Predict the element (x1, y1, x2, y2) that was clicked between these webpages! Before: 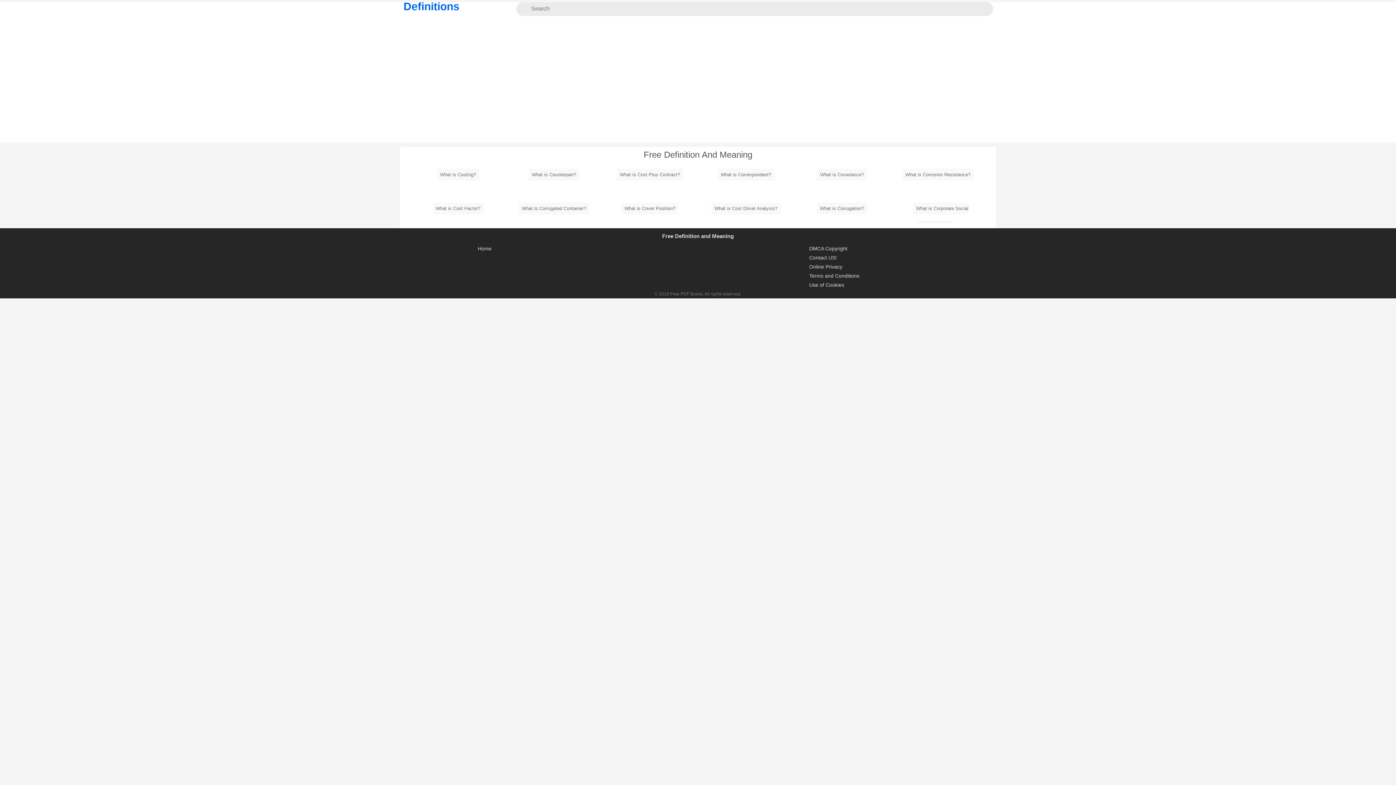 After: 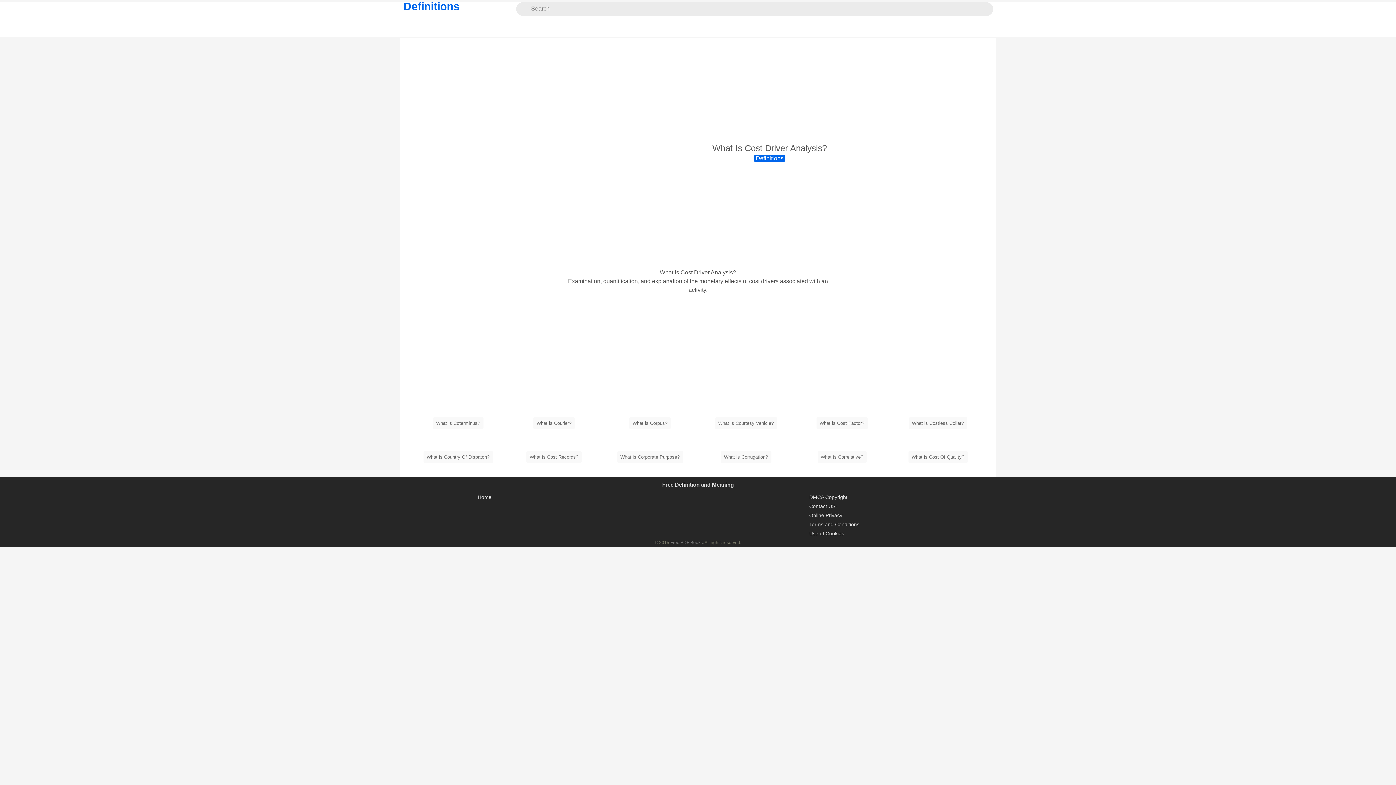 Action: bbox: (711, 202, 780, 214) label: What is Cost Driver Analysis?